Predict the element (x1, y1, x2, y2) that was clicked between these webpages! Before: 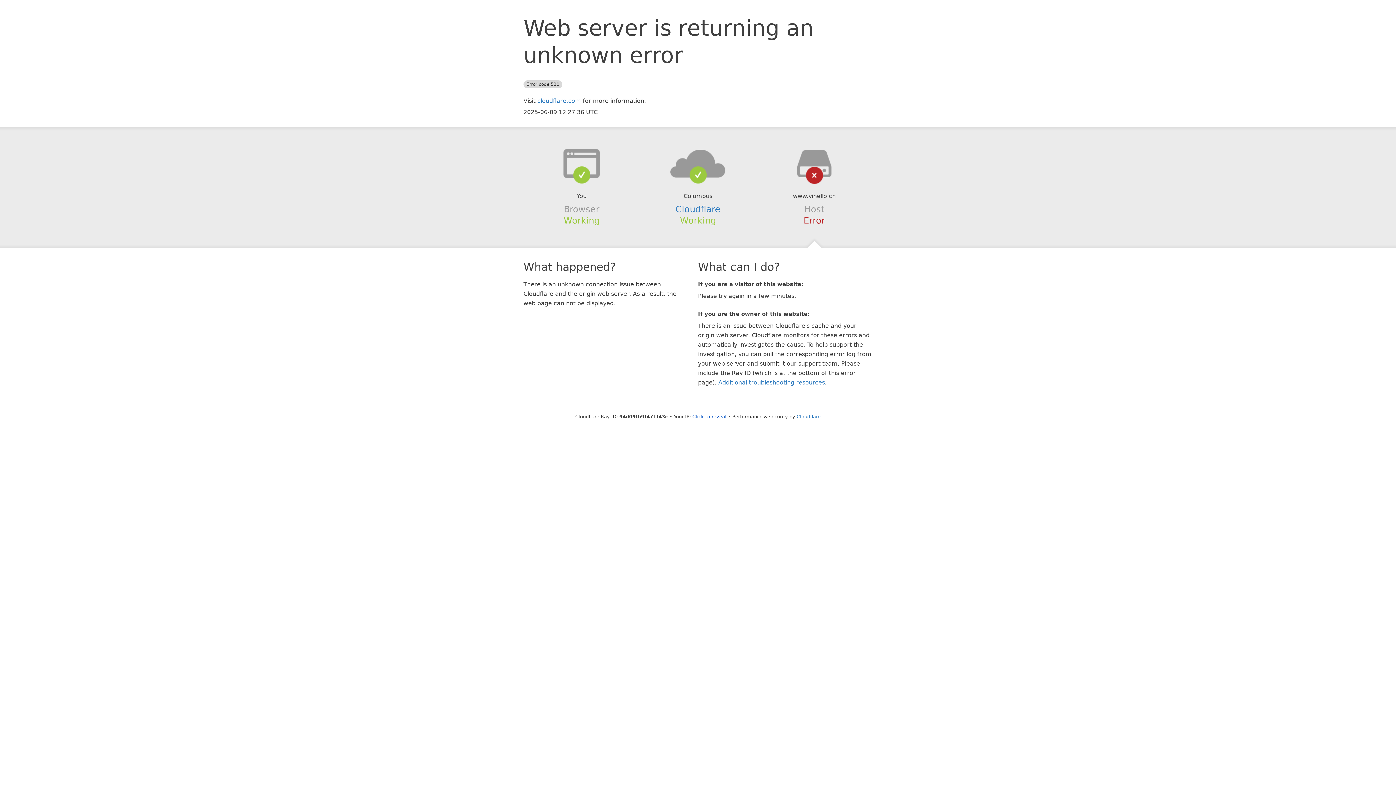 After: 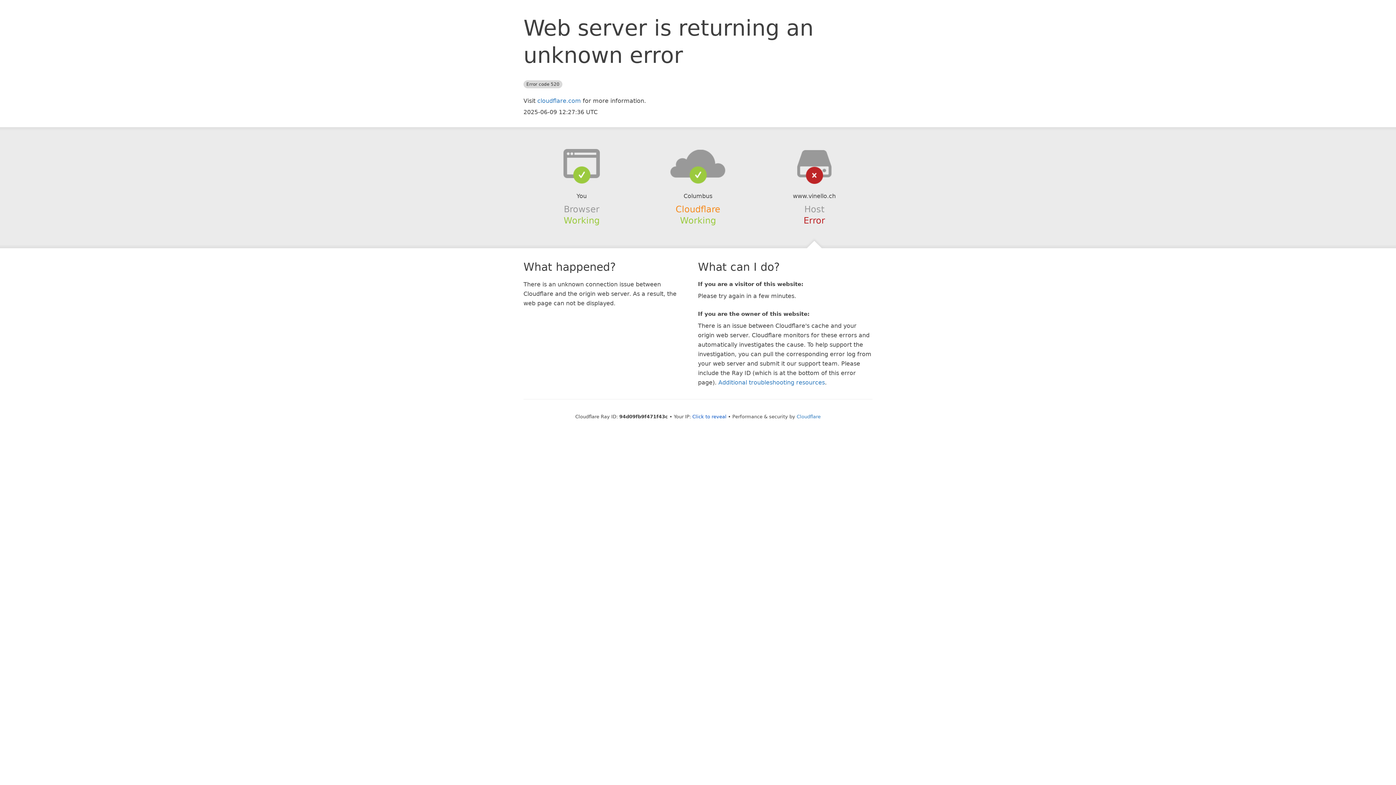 Action: label: Cloudflare bbox: (675, 204, 720, 214)